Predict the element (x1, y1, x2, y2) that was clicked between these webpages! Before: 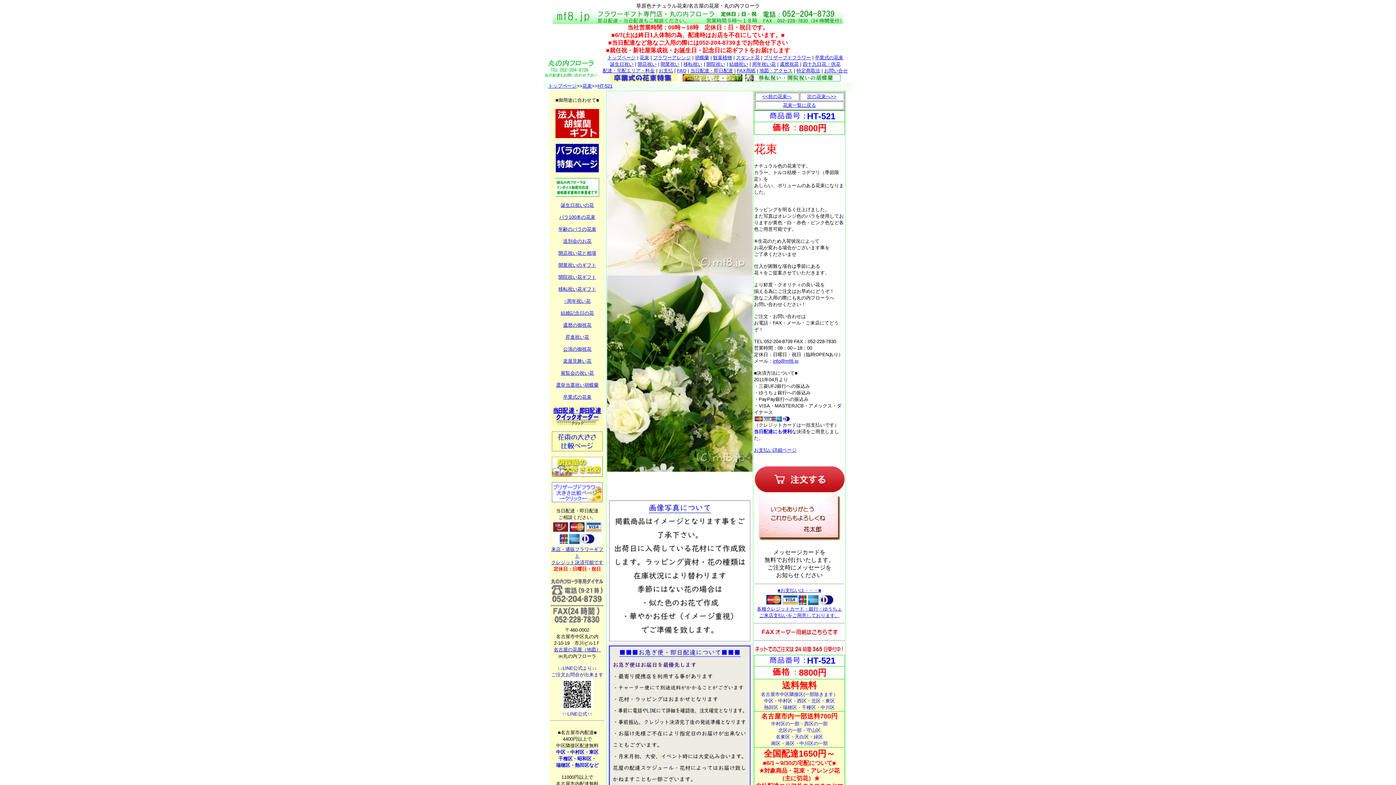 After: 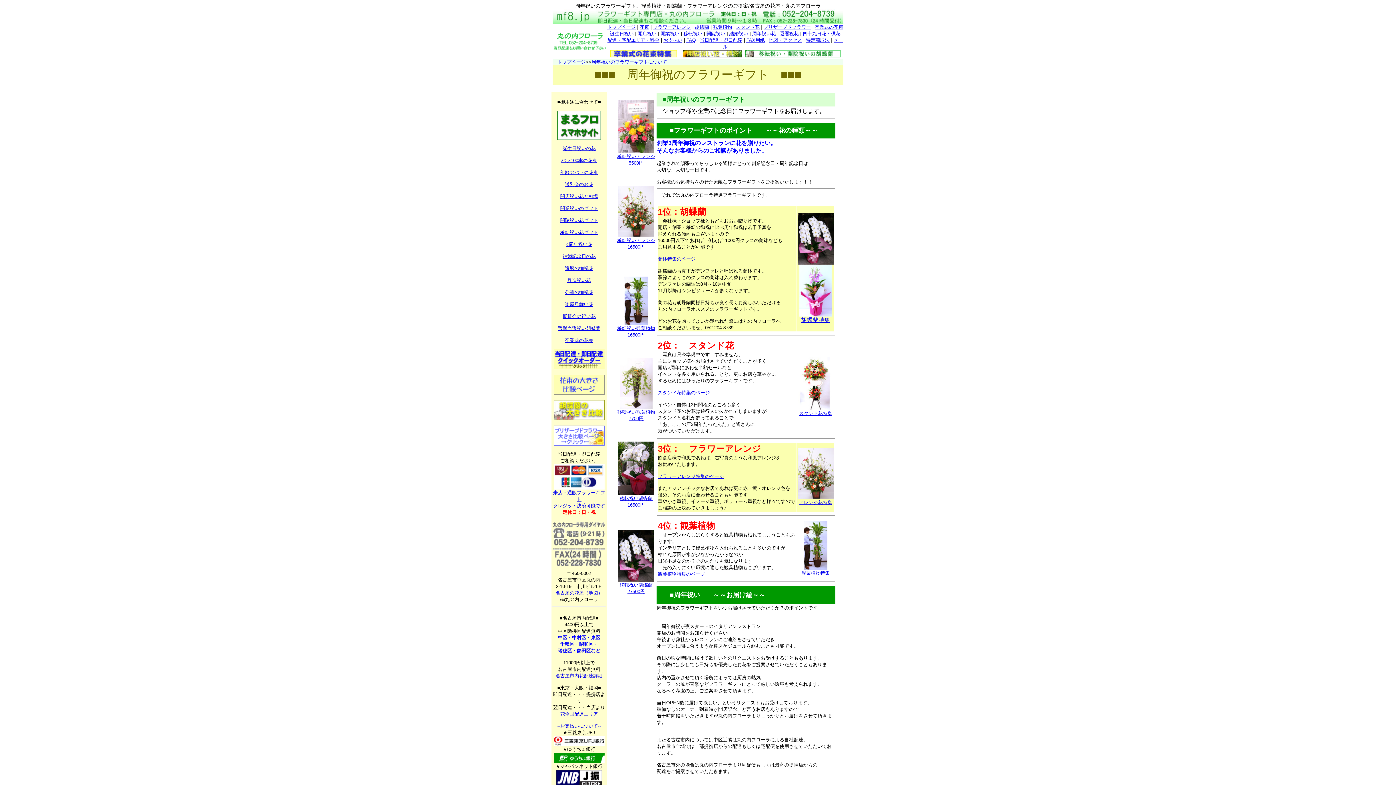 Action: label: 周年祝い花 bbox: (752, 61, 776, 66)